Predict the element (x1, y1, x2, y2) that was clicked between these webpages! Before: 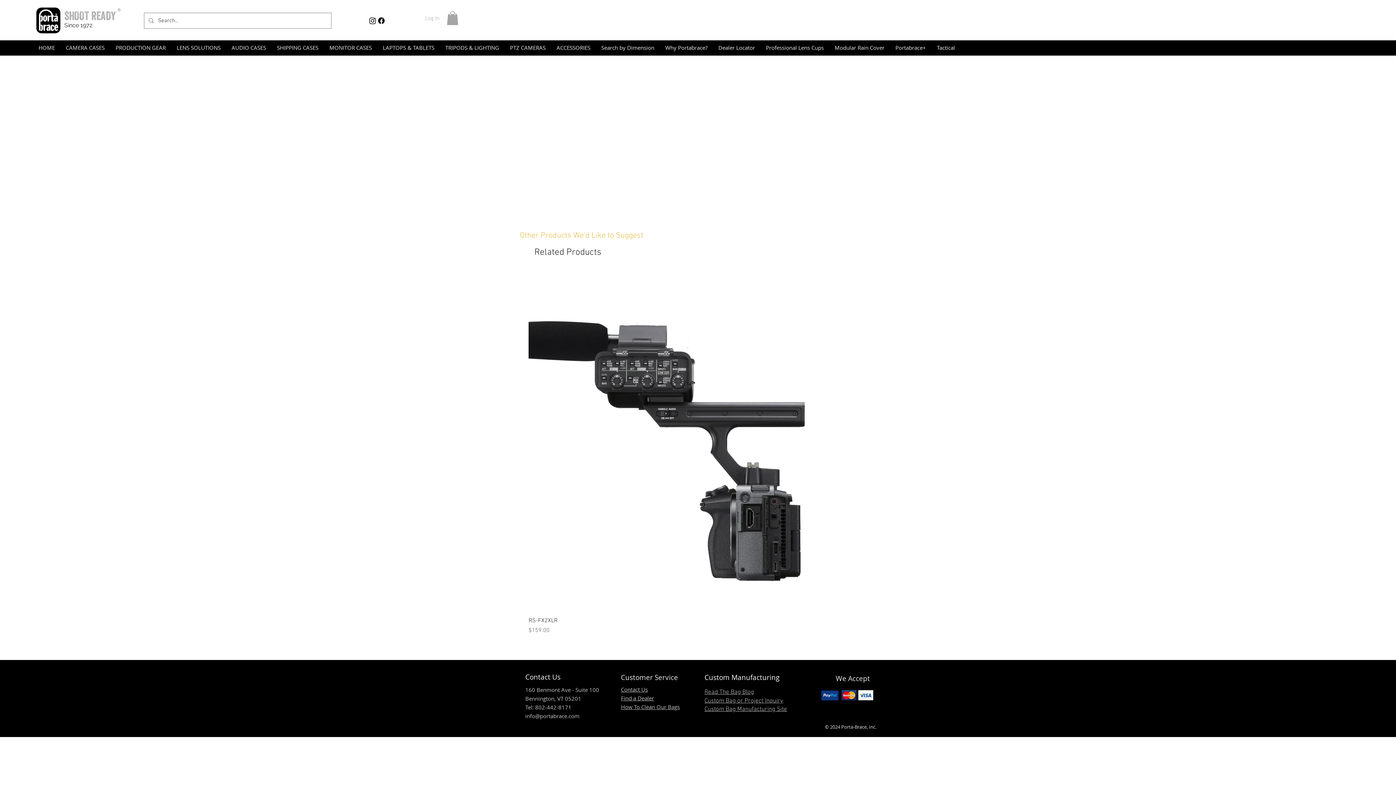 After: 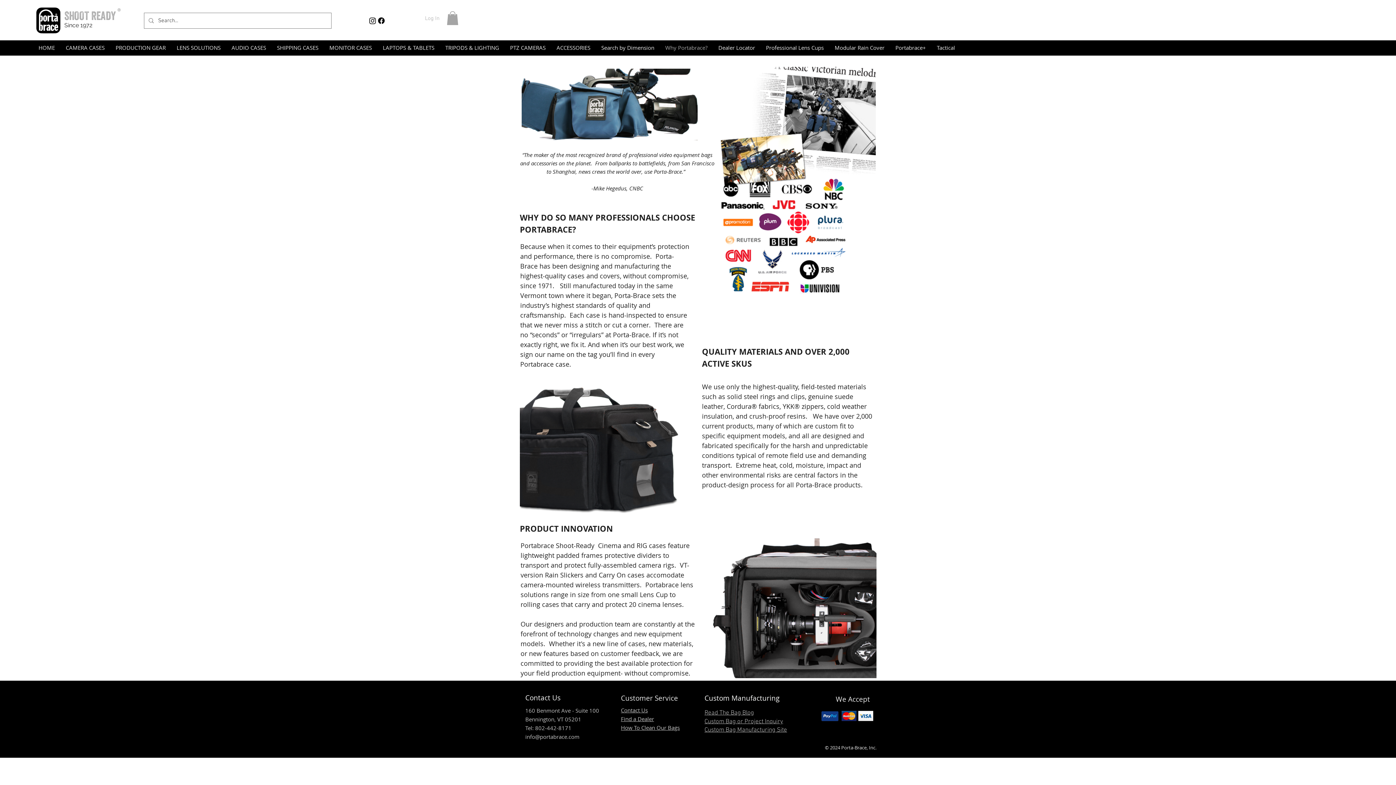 Action: bbox: (660, 44, 713, 51) label: Why Portabrace?